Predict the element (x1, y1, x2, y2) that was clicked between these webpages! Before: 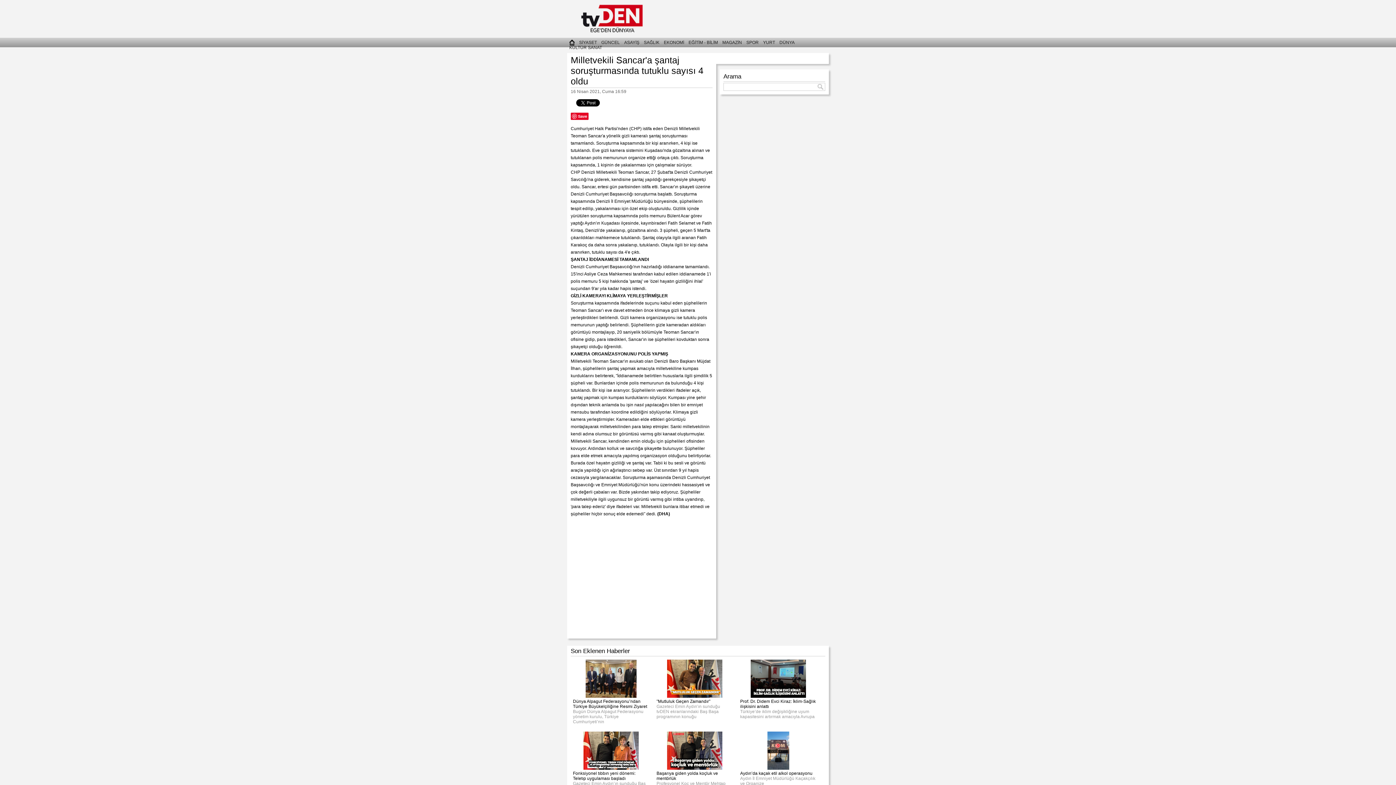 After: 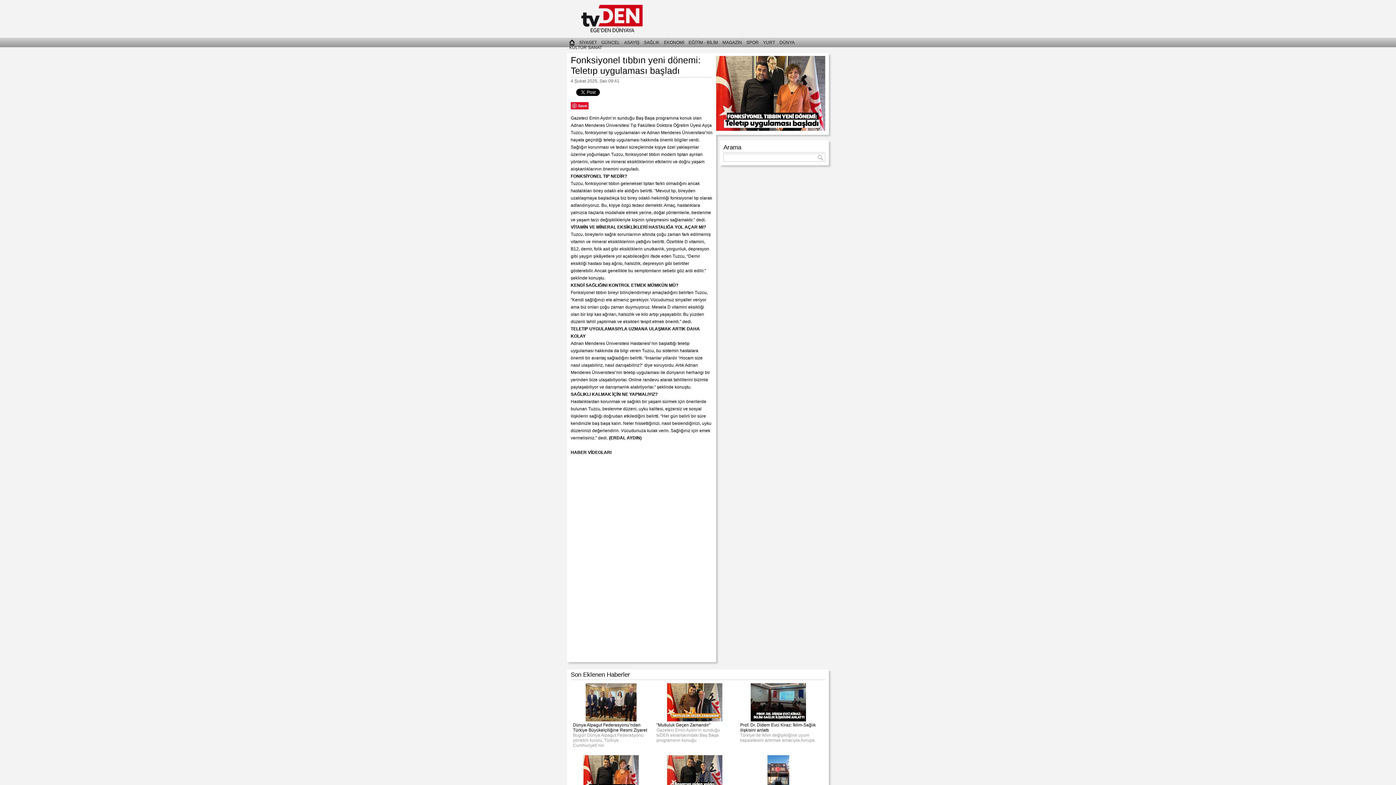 Action: bbox: (573, 771, 635, 781) label: Fonksiyonel tıbbın yeni dönemi: Teletıp uygulaması başladı